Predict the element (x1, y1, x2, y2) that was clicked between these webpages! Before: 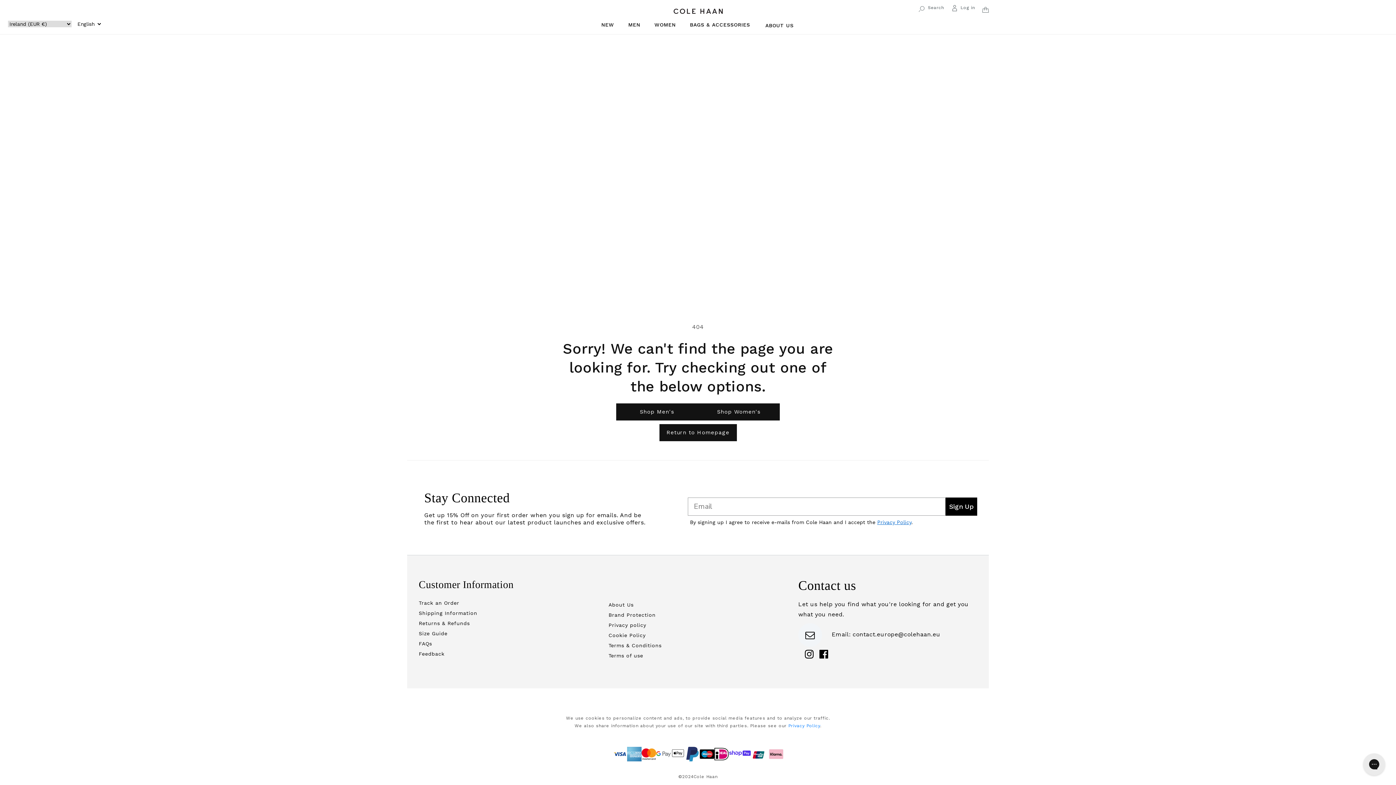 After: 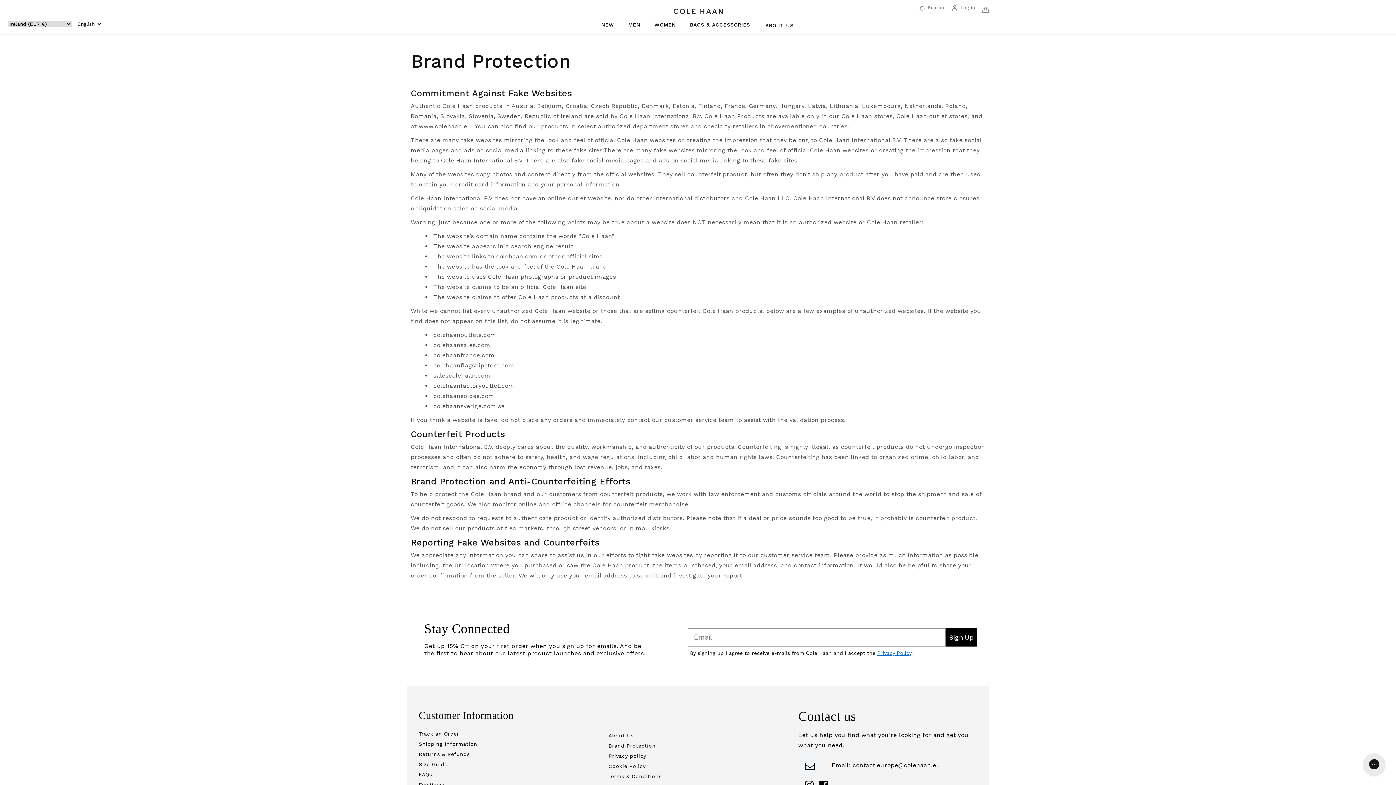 Action: label: Brand Protection bbox: (608, 610, 655, 620)